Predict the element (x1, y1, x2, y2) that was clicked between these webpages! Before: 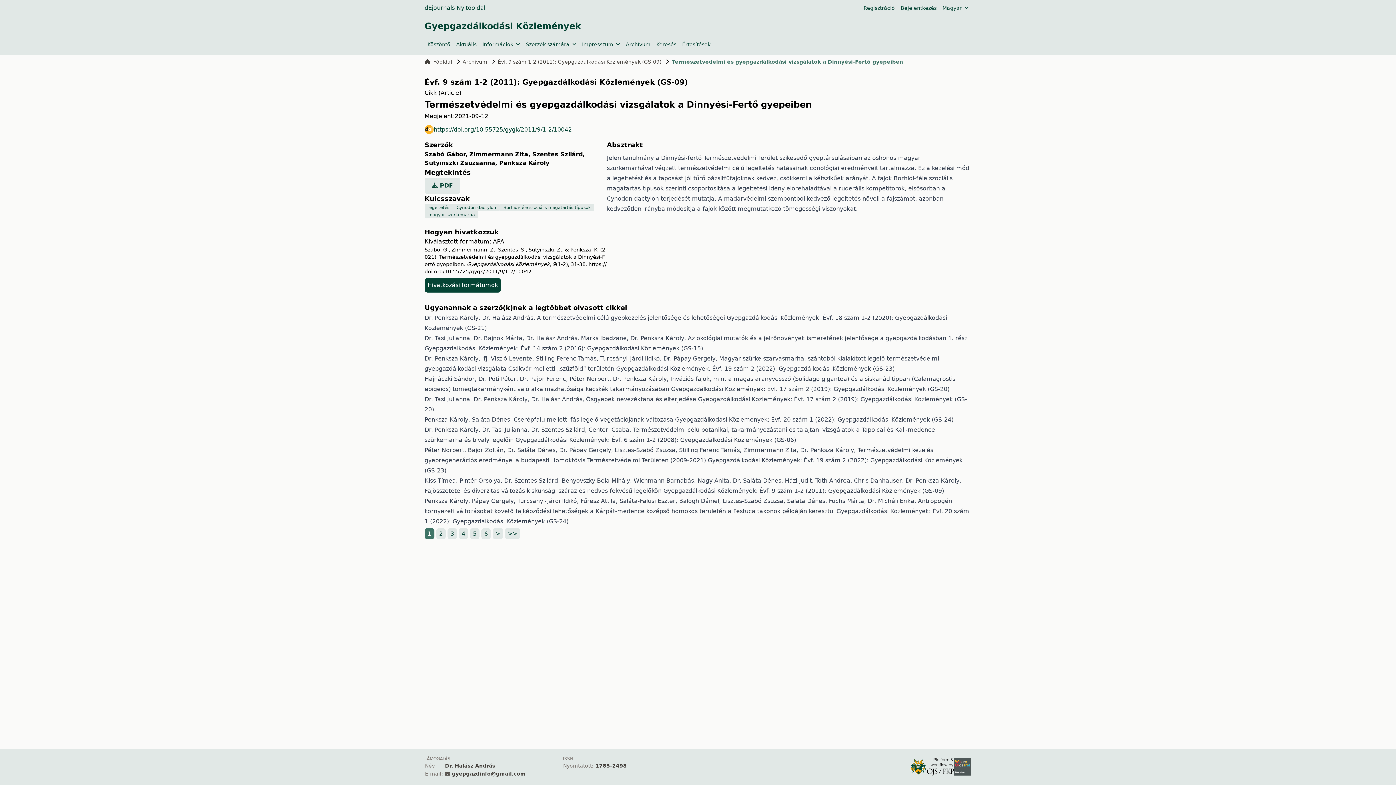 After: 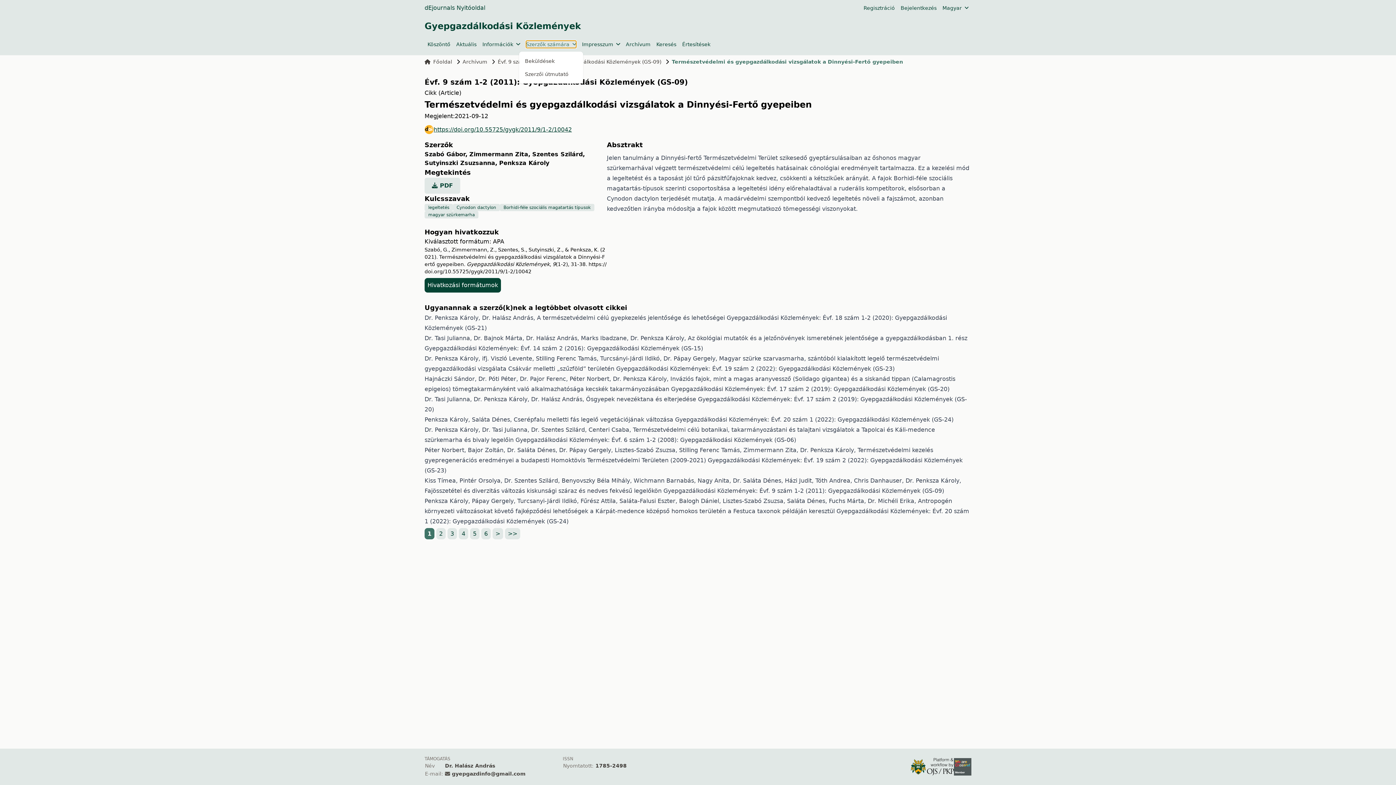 Action: bbox: (526, 40, 576, 48) label: Szerzők számára